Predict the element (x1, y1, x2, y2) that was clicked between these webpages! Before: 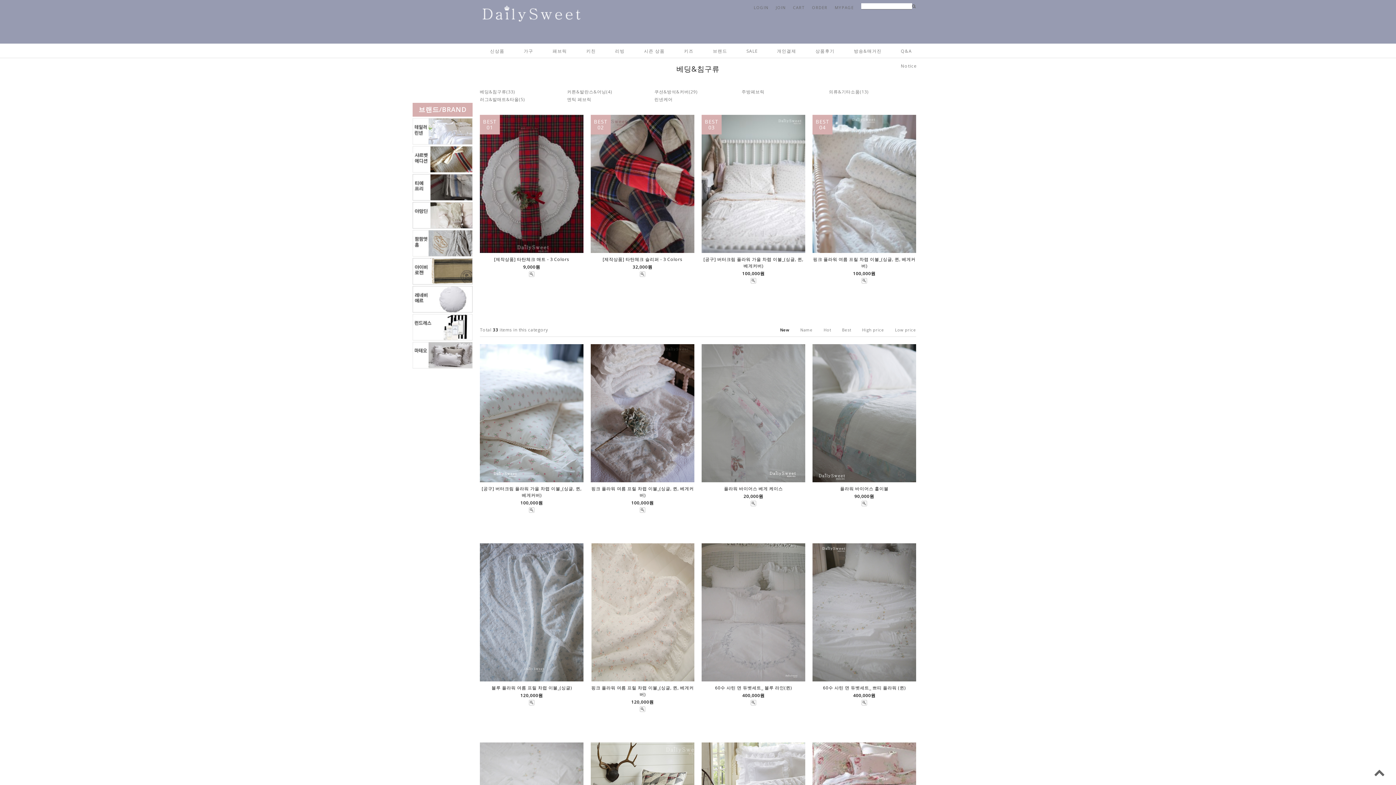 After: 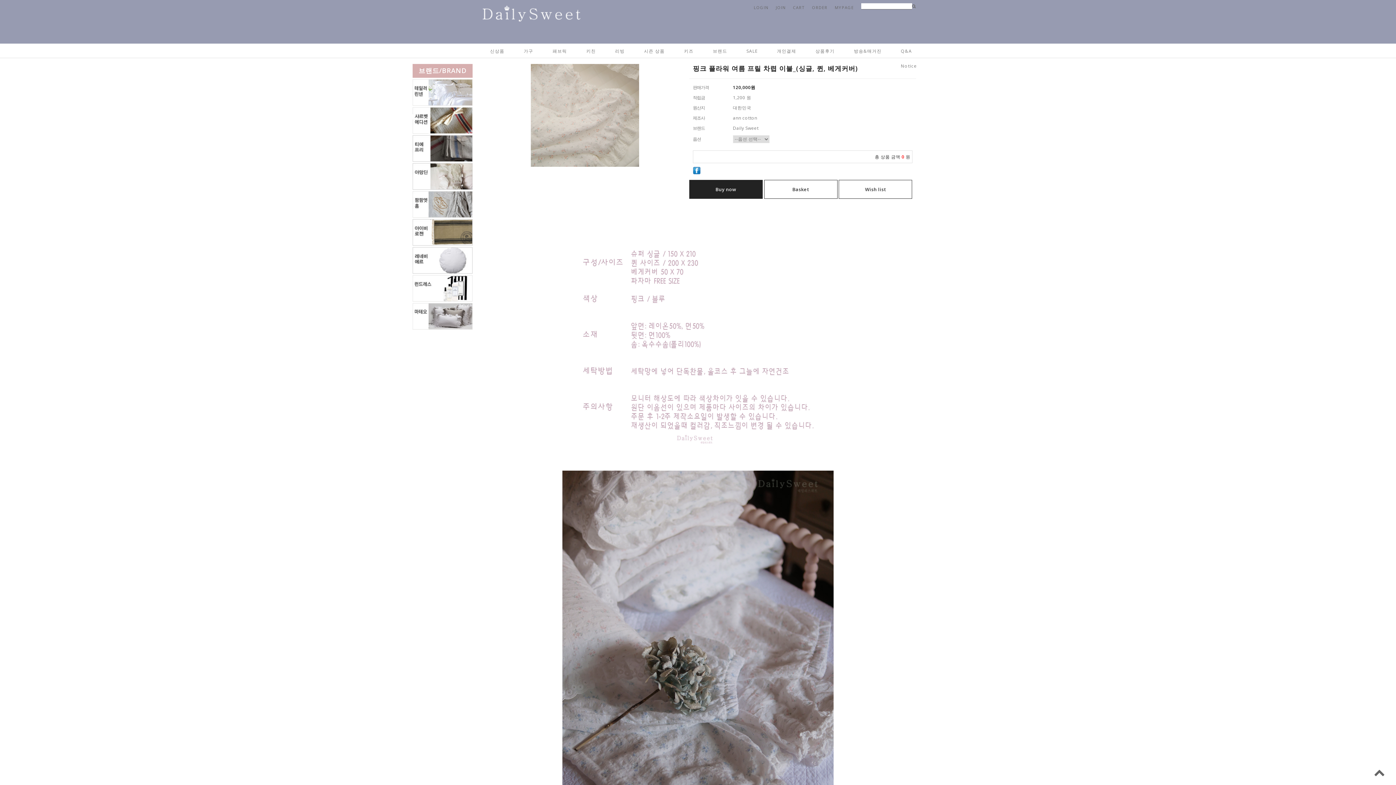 Action: bbox: (590, 677, 694, 683)